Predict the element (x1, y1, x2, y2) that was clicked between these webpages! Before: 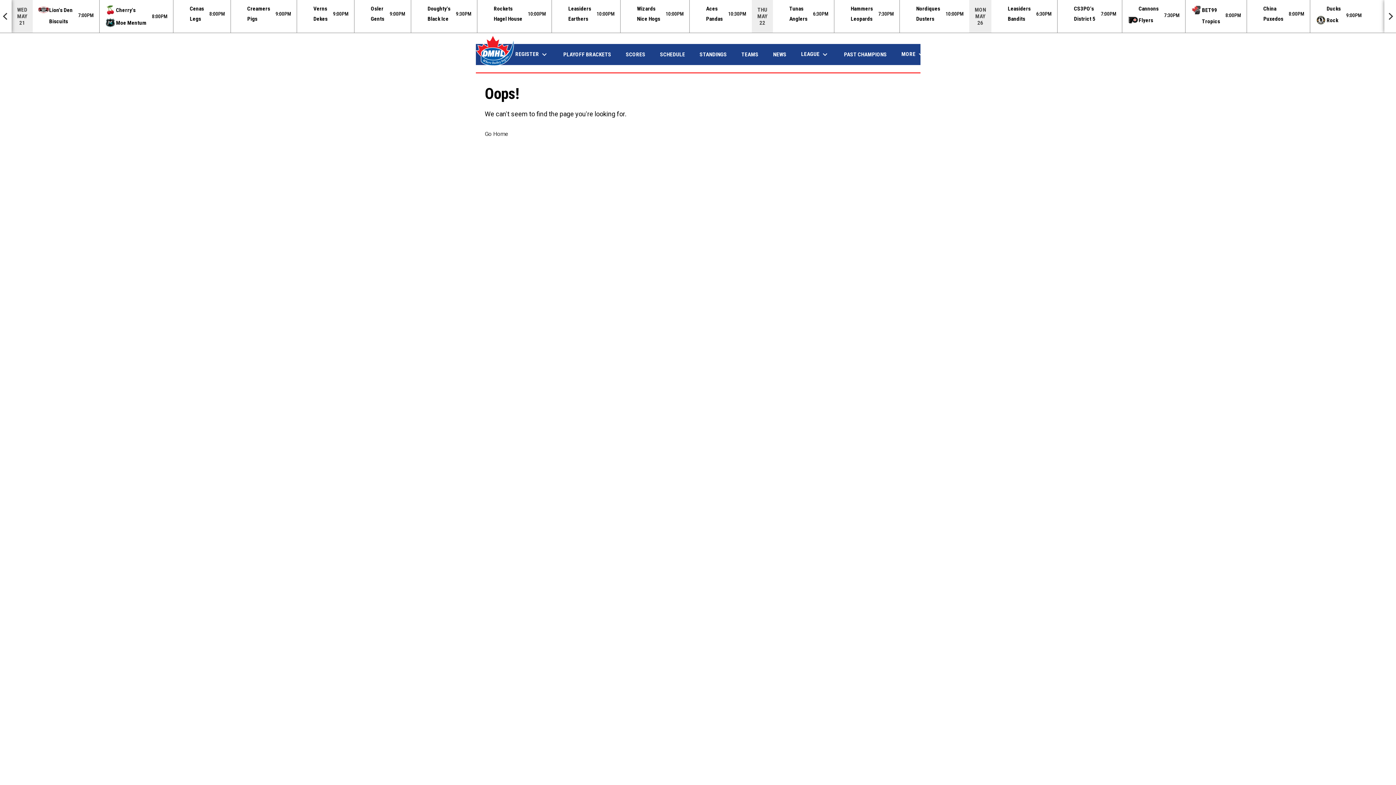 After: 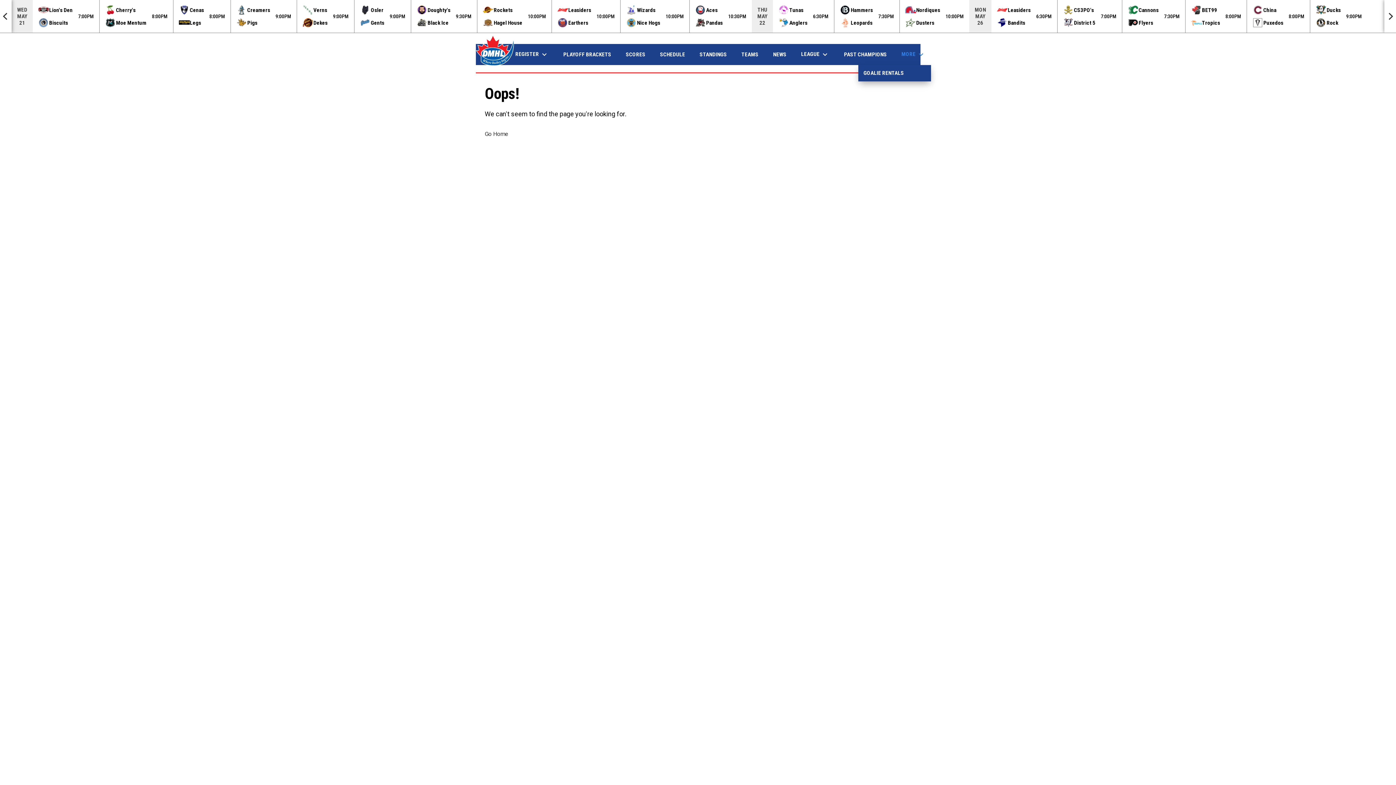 Action: bbox: (896, 44, 931, 65) label: MORE keyboard_arrow_down